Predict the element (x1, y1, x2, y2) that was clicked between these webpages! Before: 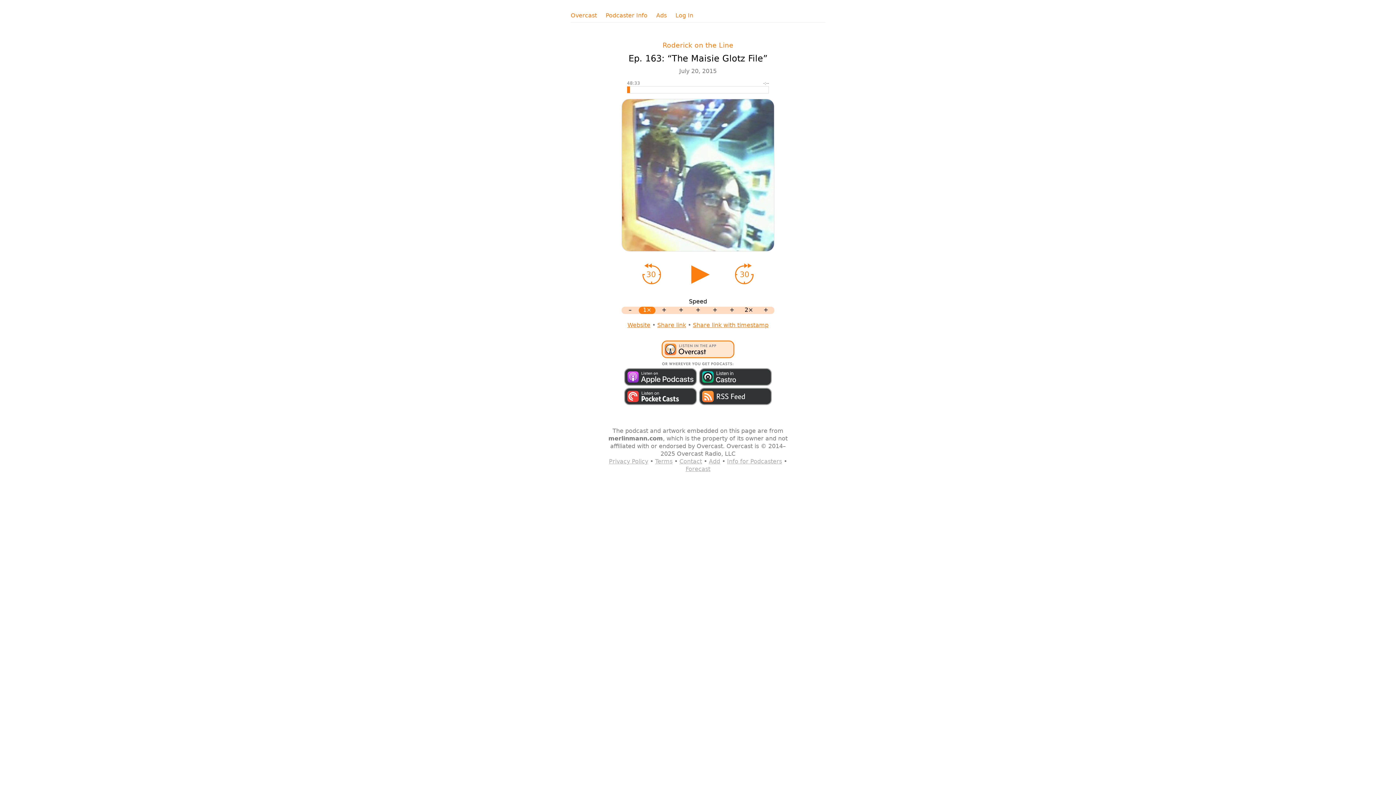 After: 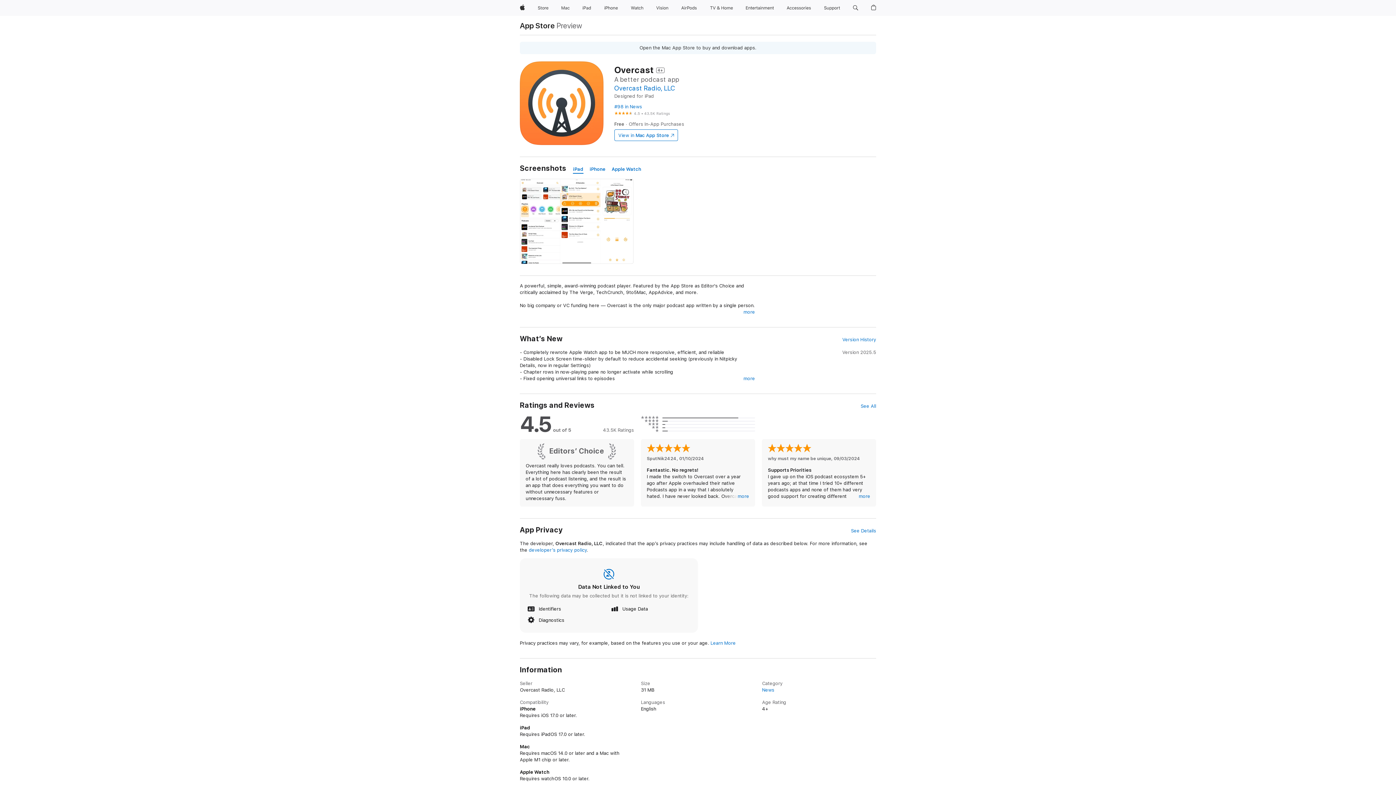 Action: bbox: (660, 360, 735, 367)